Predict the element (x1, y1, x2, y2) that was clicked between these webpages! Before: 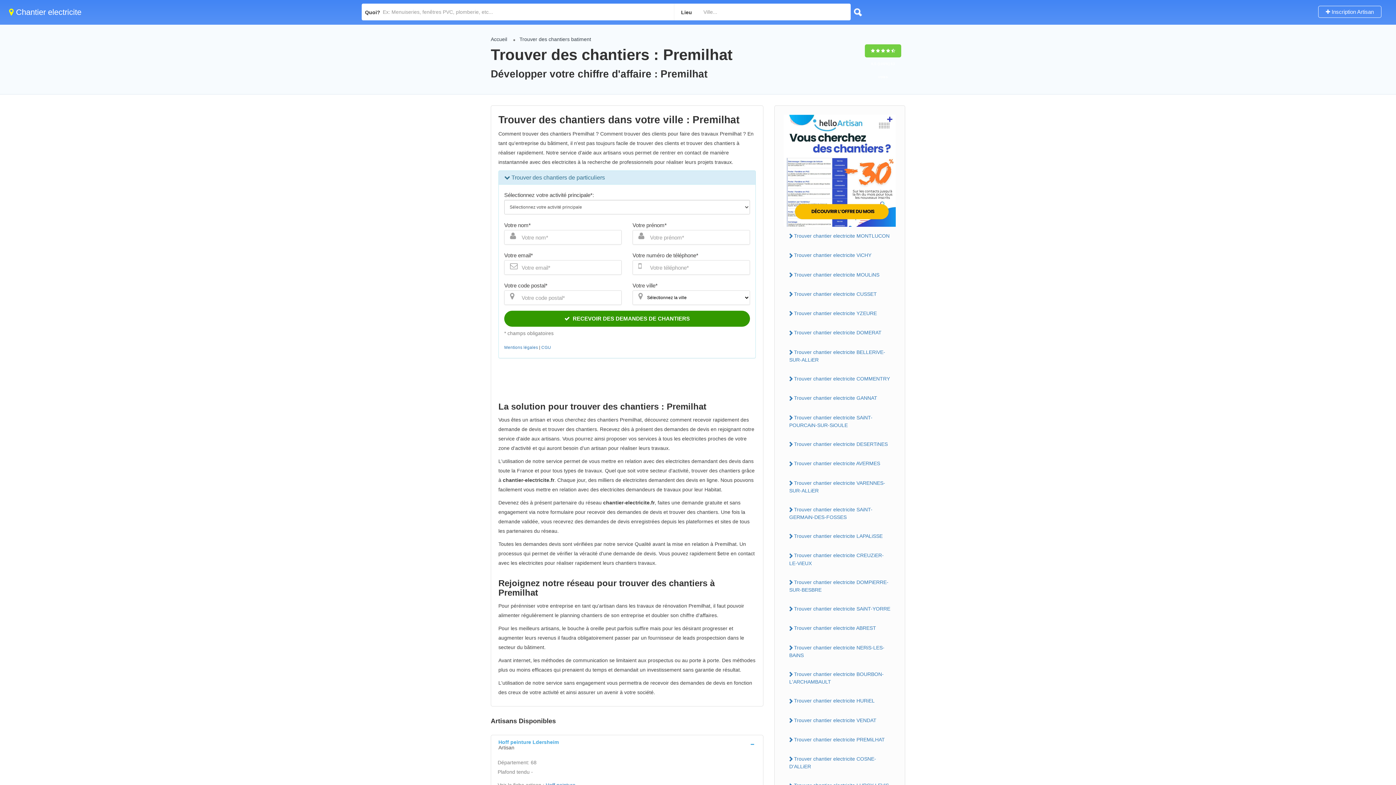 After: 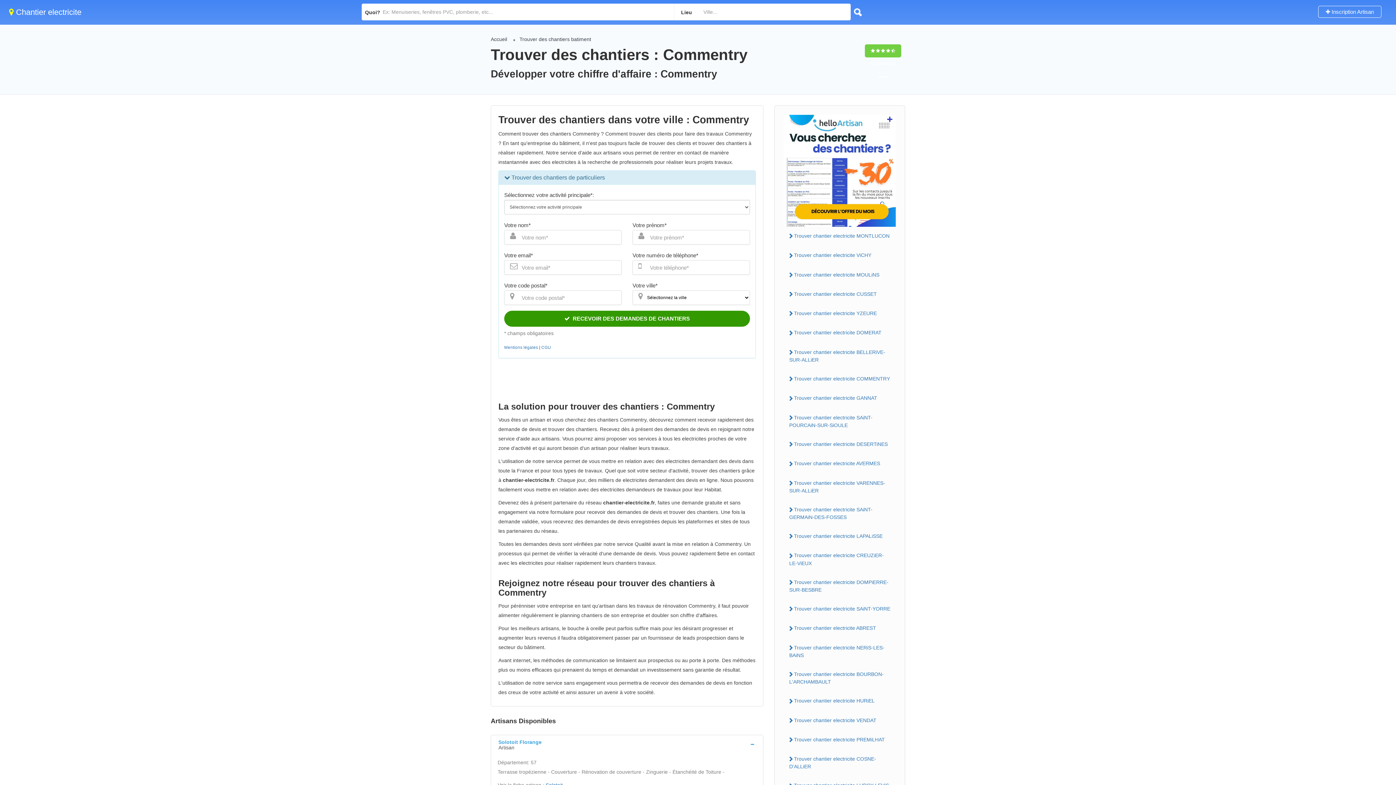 Action: label: Trouver chantier electricite COMMENTRY bbox: (784, 373, 896, 384)